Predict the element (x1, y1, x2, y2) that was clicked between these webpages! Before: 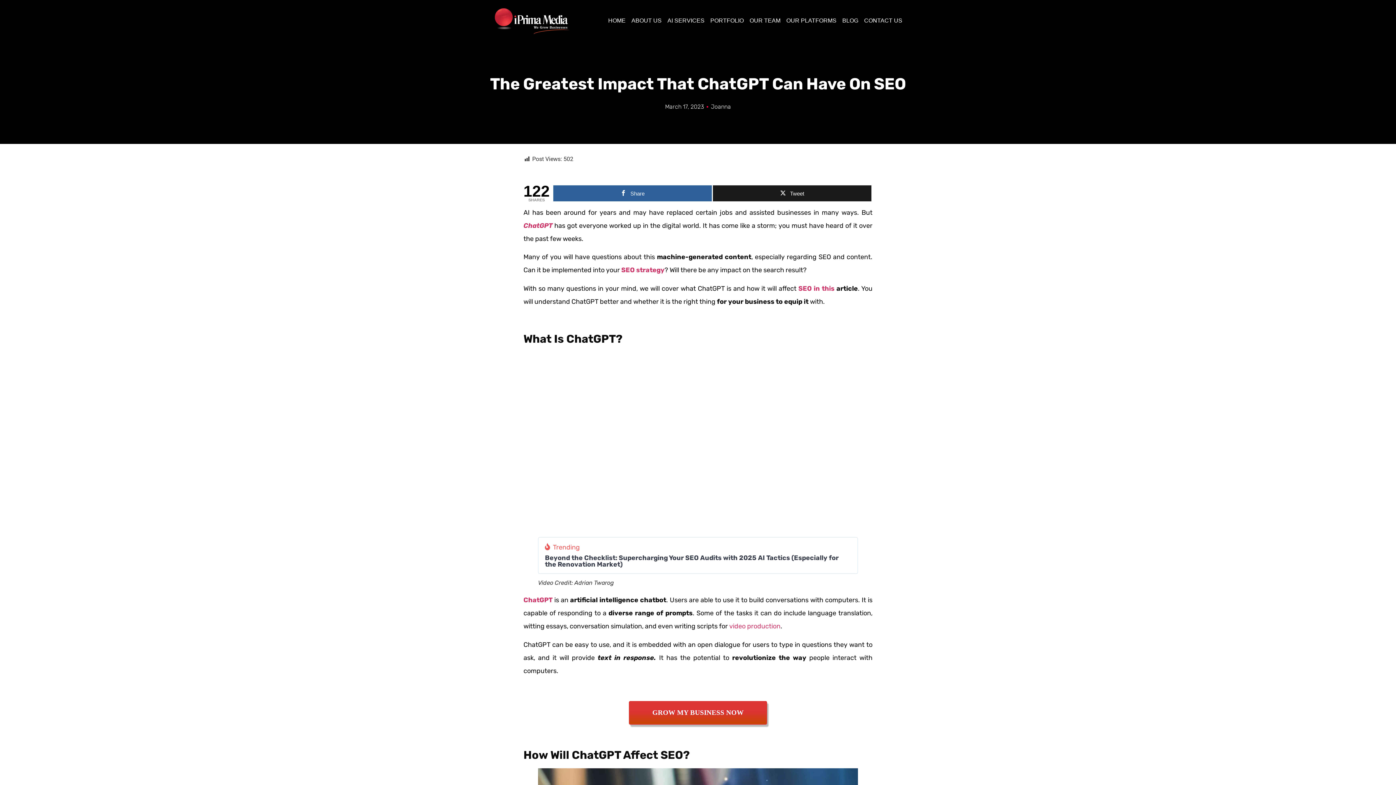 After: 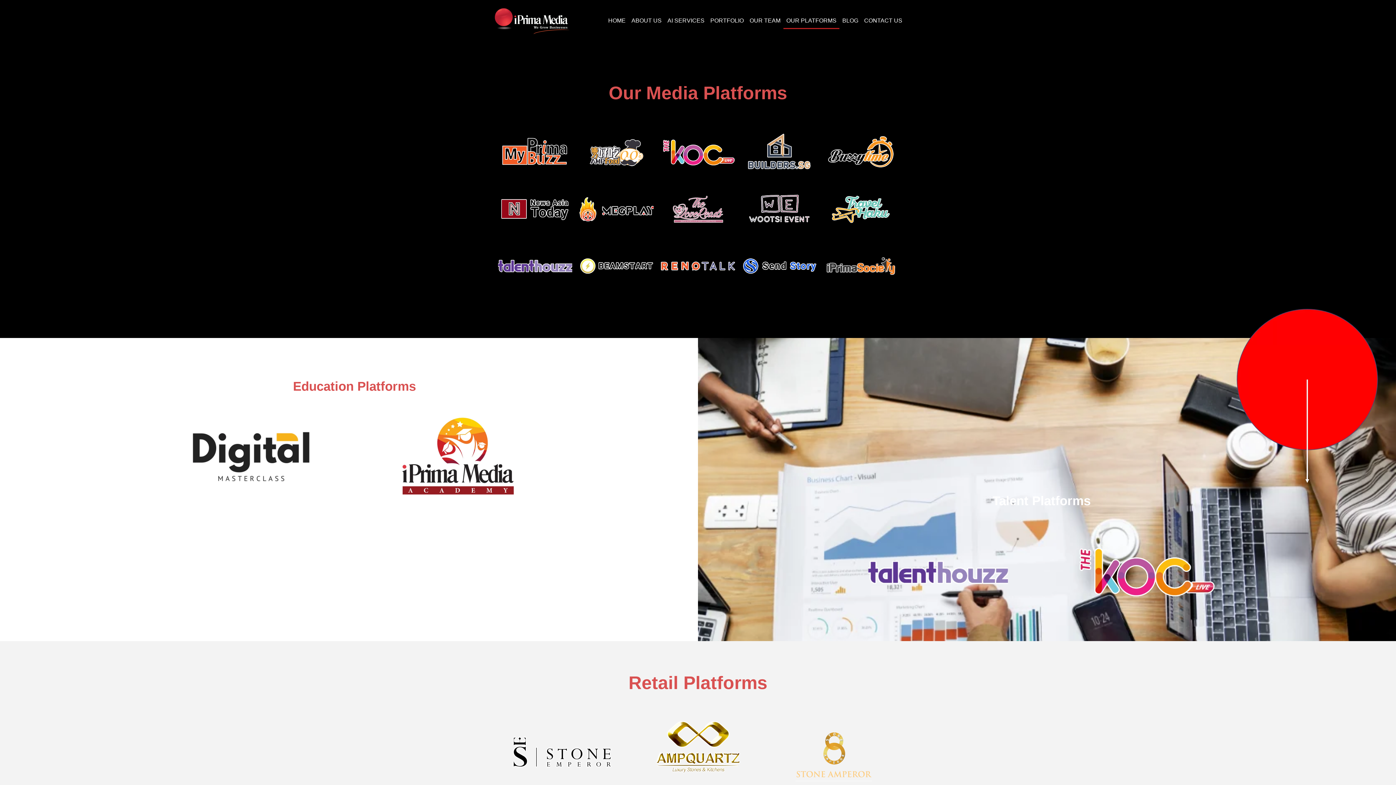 Action: bbox: (783, 12, 839, 29) label: OUR PLATFORMS